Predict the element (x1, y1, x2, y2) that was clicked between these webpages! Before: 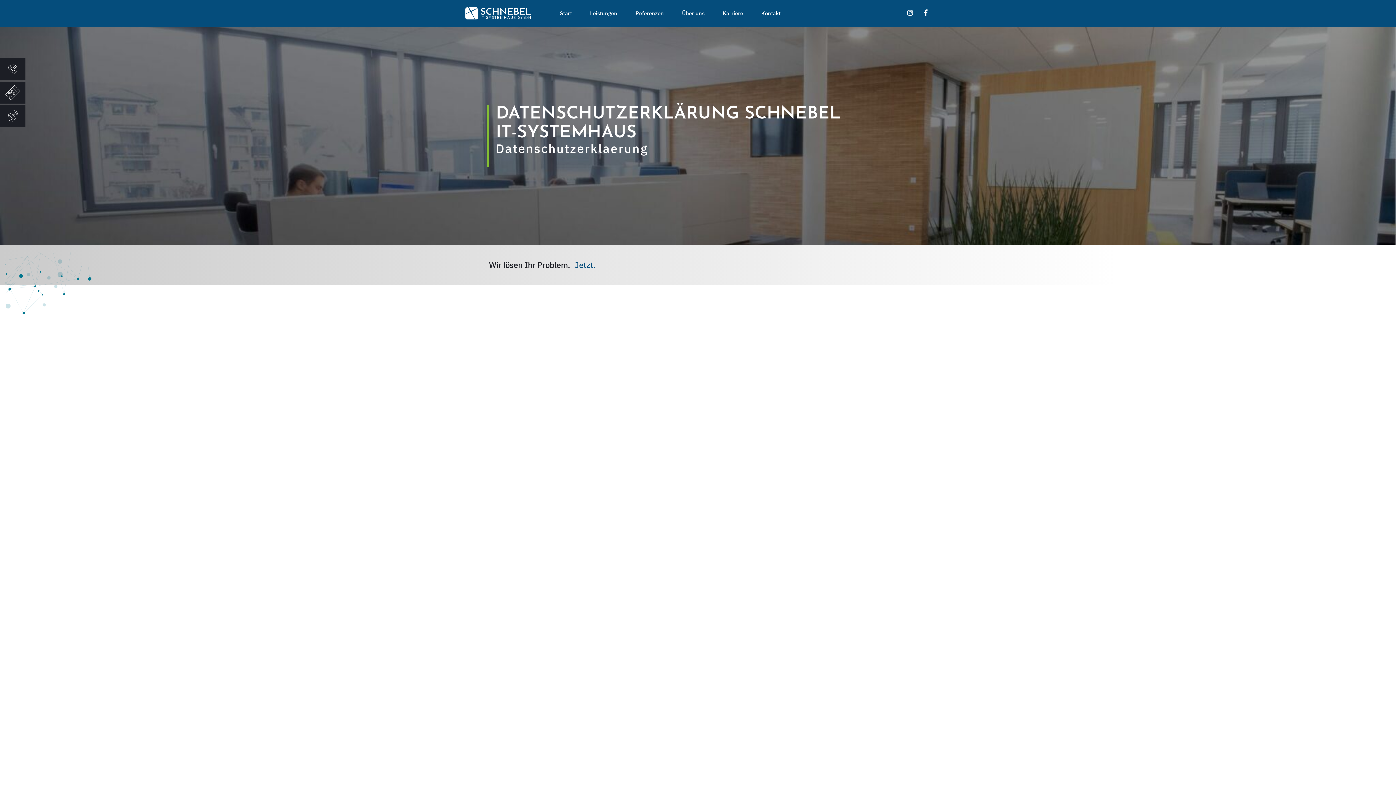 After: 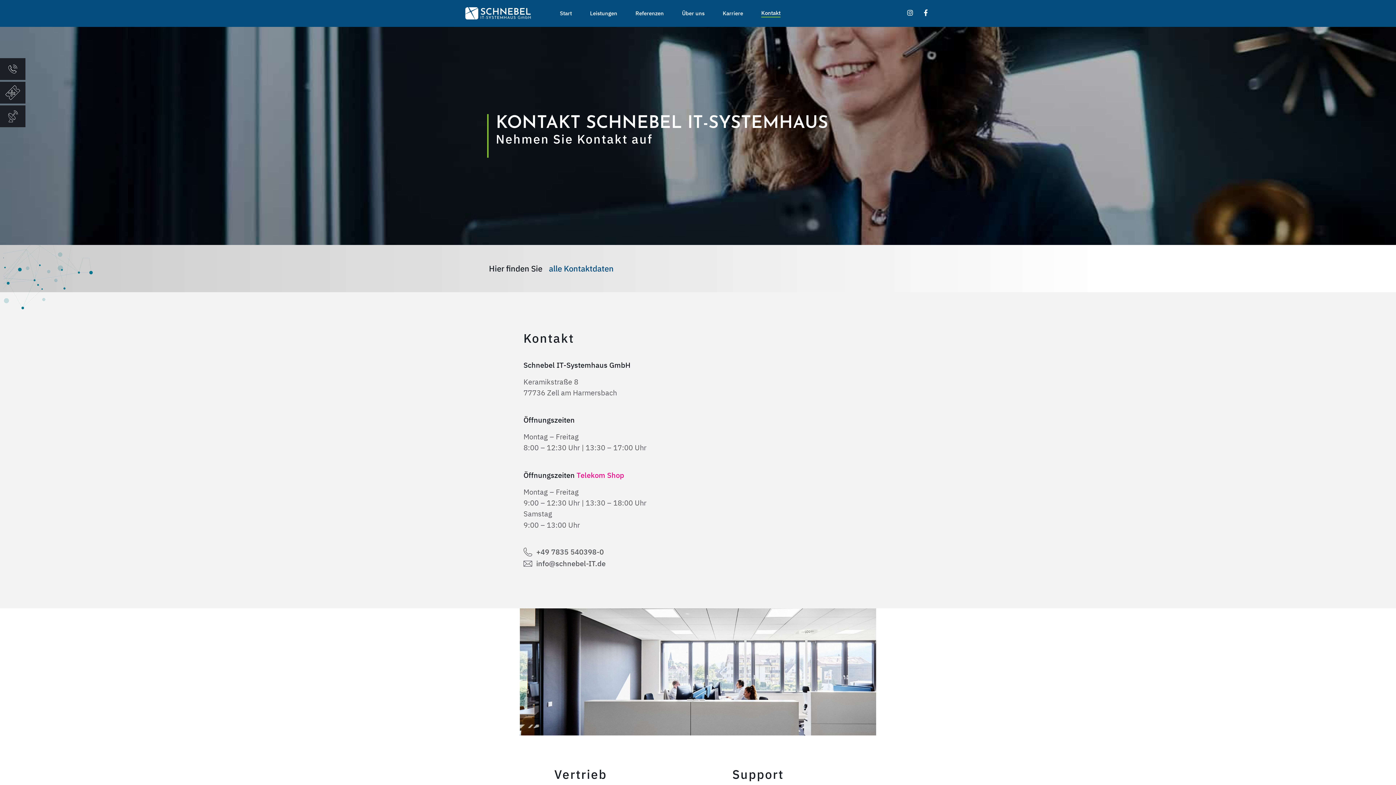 Action: bbox: (761, 9, 780, 17) label: Kontakt